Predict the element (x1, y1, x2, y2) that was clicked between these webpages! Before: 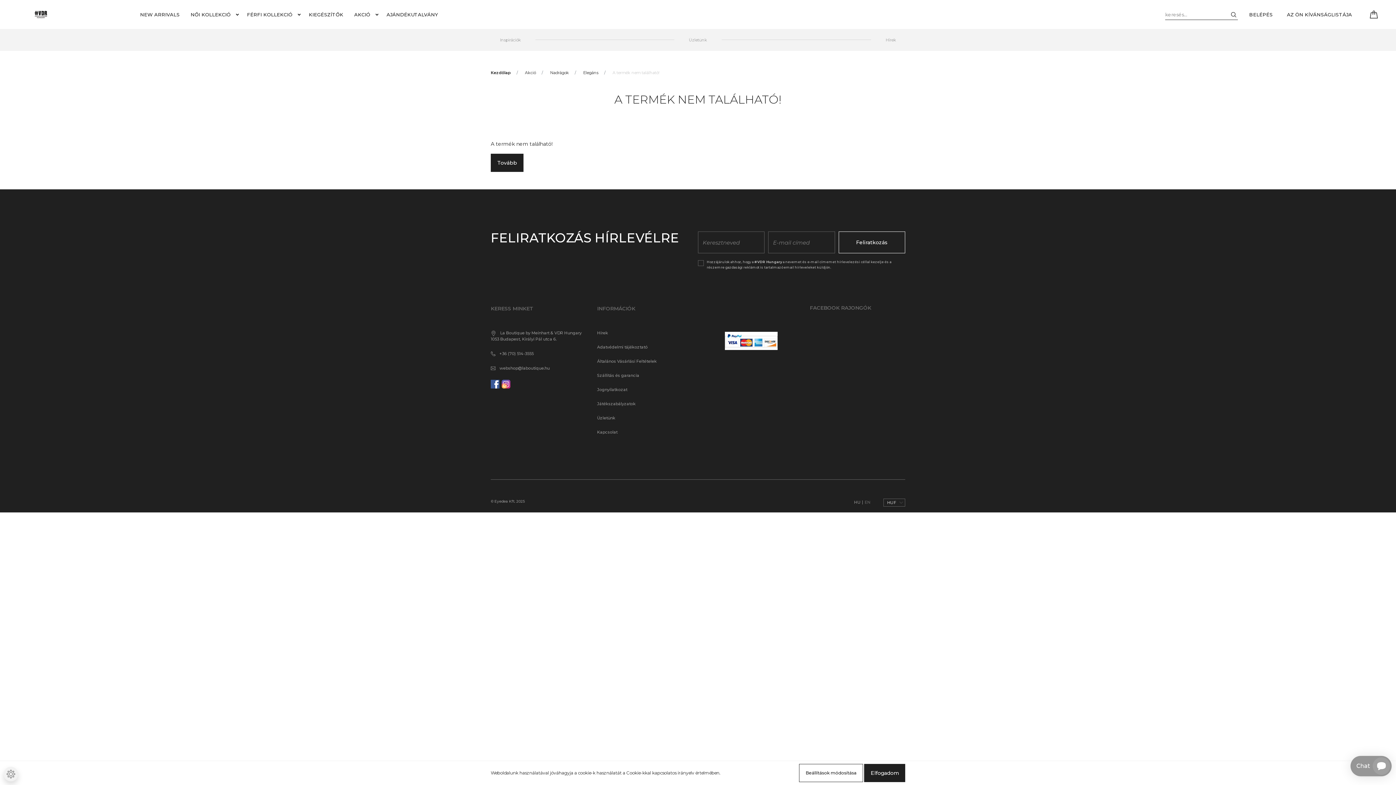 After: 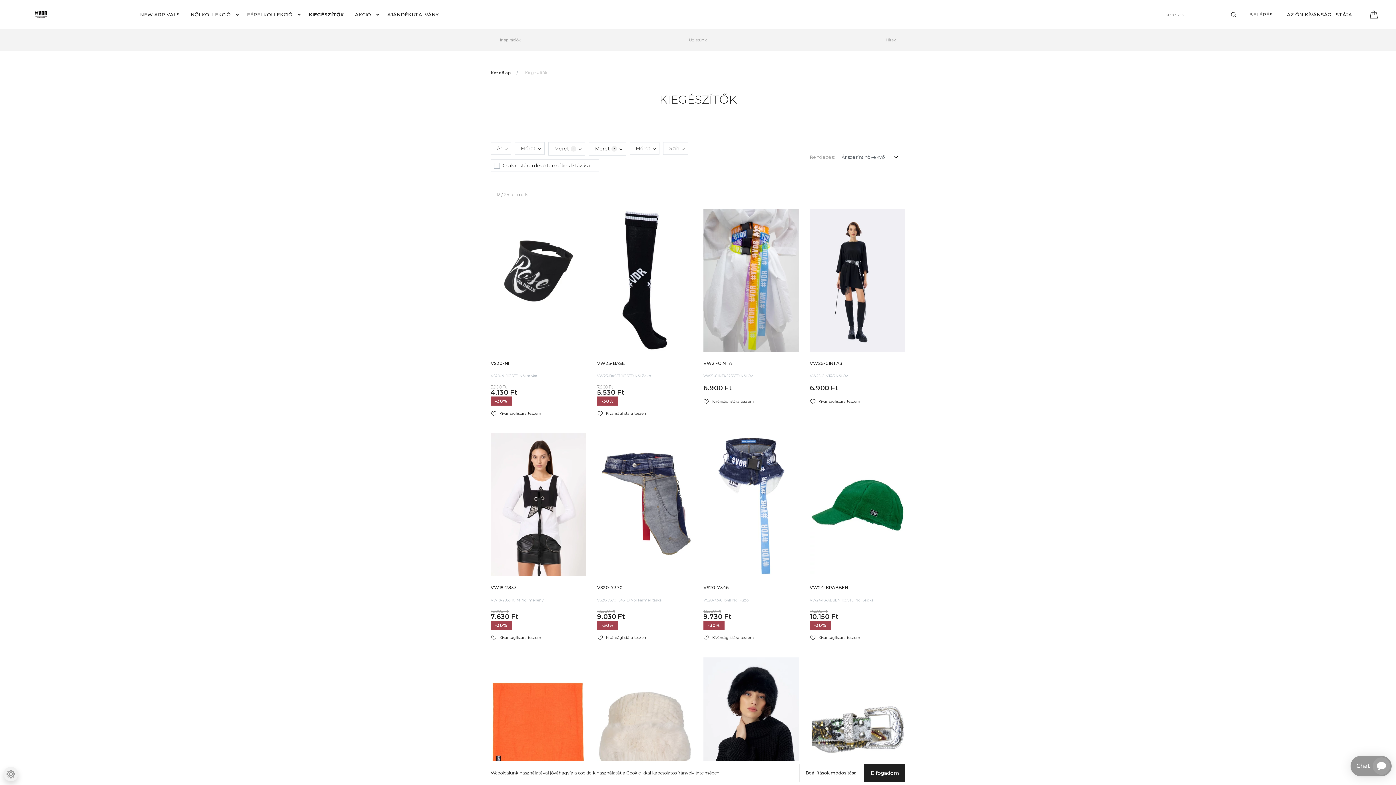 Action: label: KIEGÉSZÍTŐK bbox: (303, 8, 348, 20)